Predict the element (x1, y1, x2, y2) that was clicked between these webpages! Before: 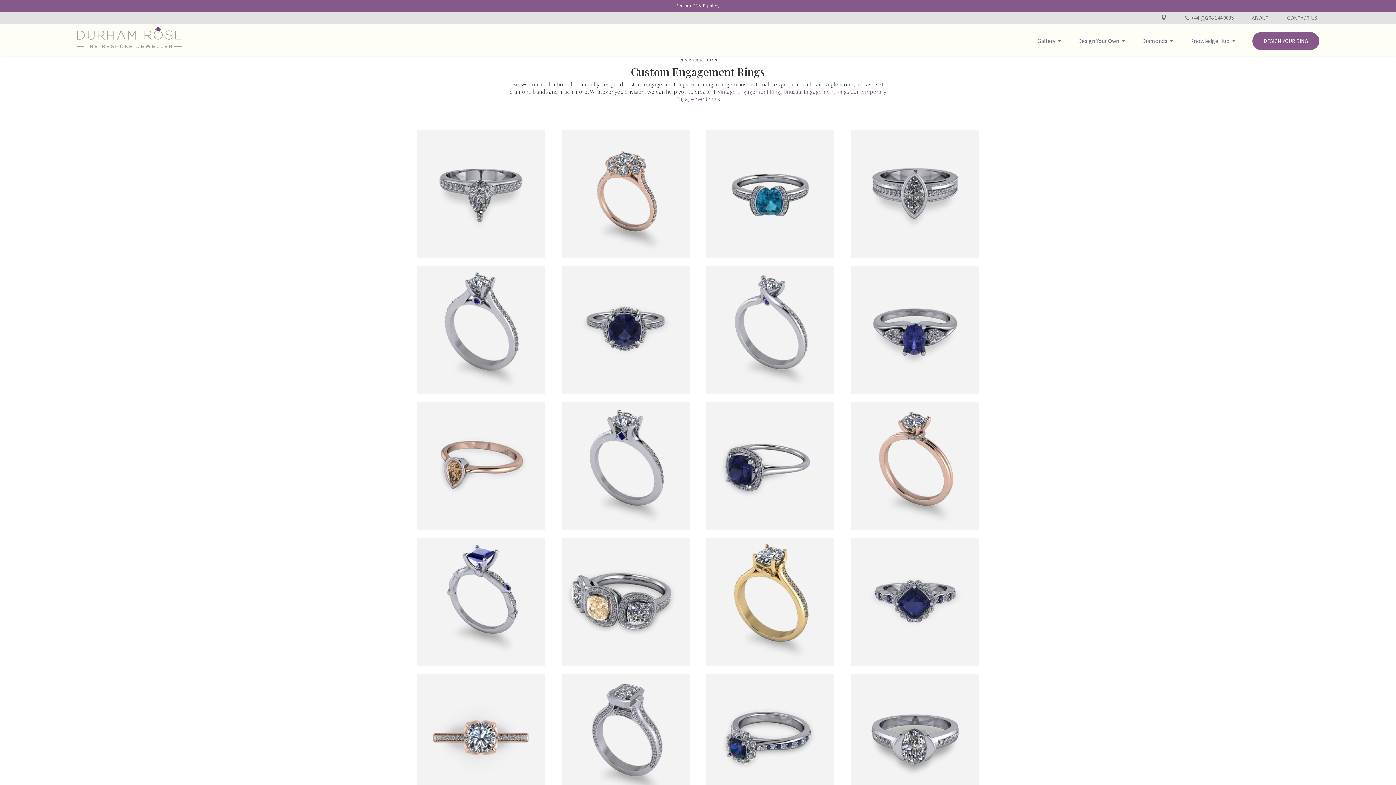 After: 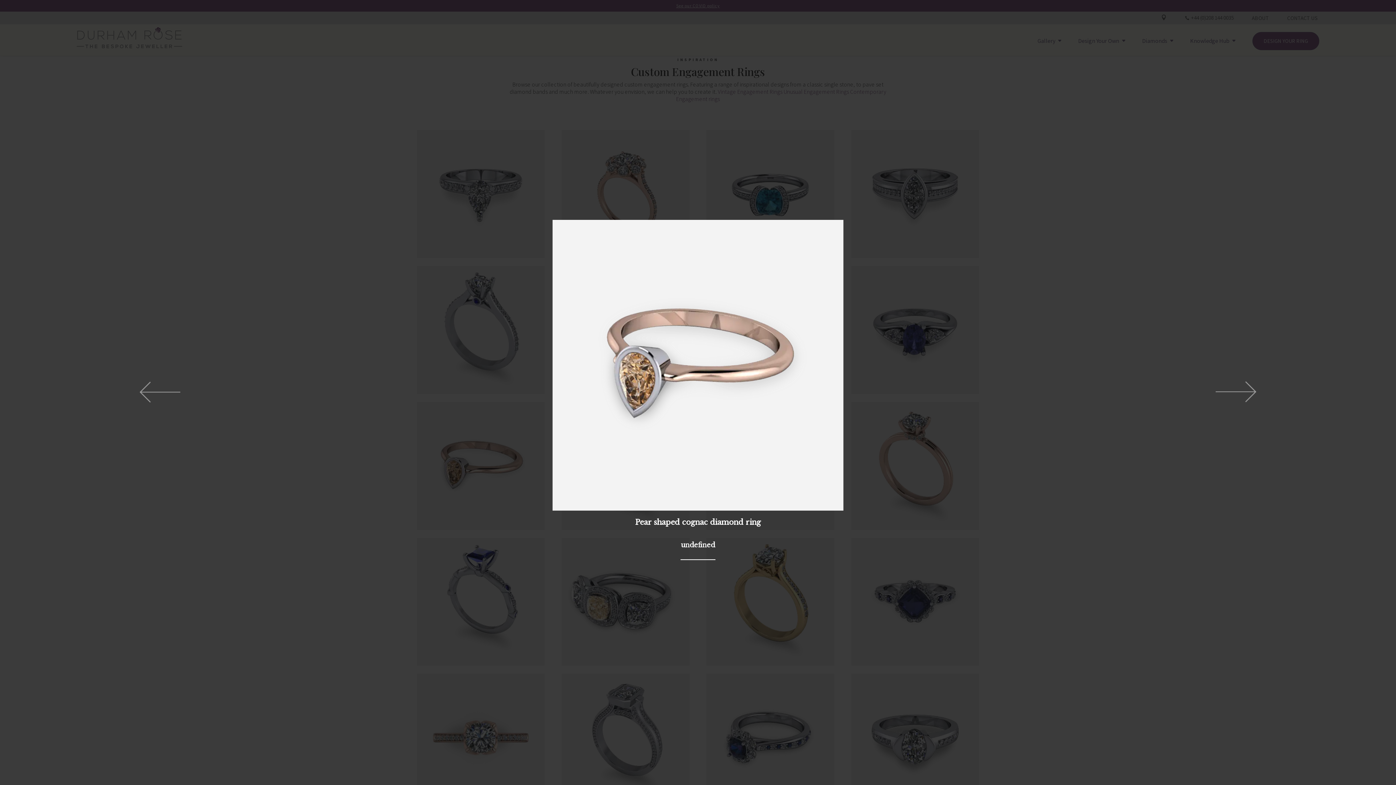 Action: bbox: (416, 524, 544, 531)